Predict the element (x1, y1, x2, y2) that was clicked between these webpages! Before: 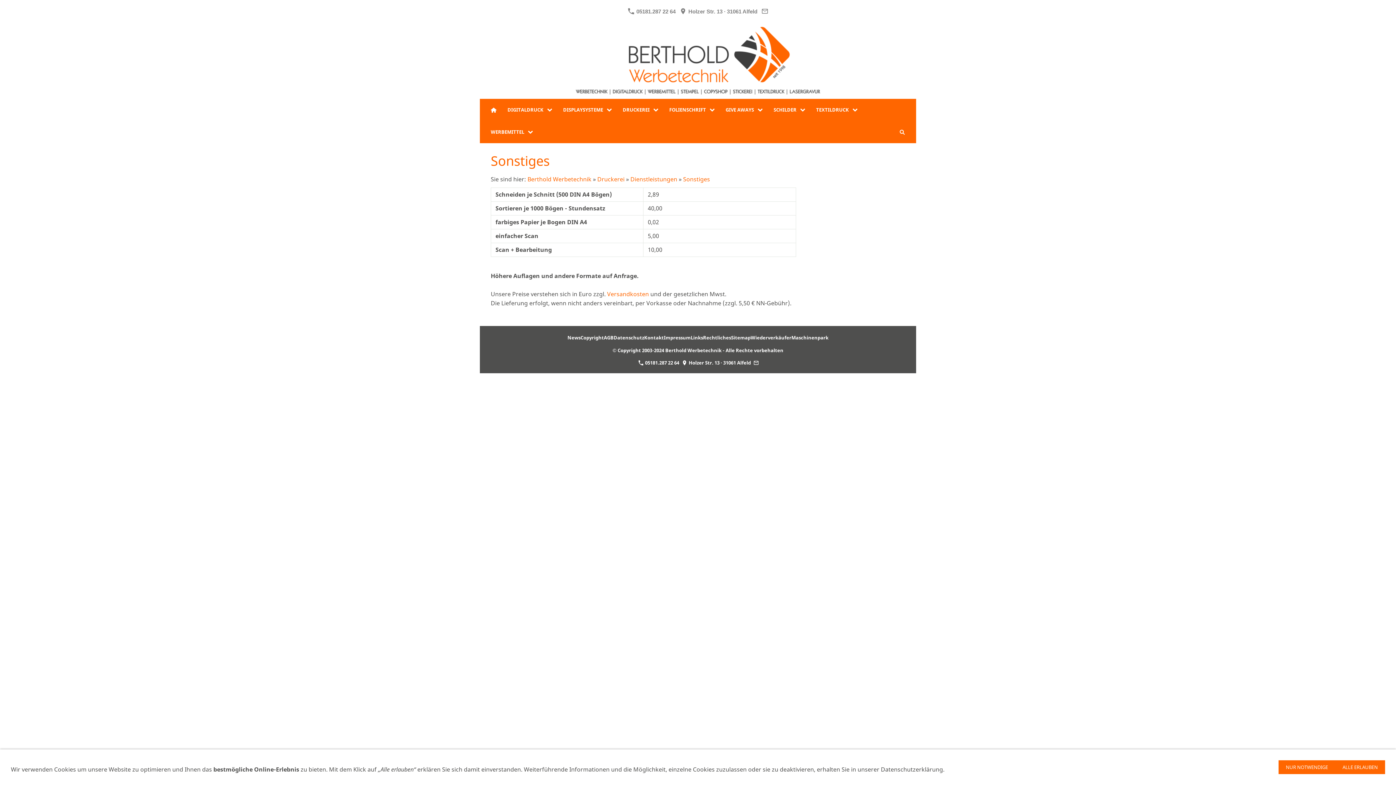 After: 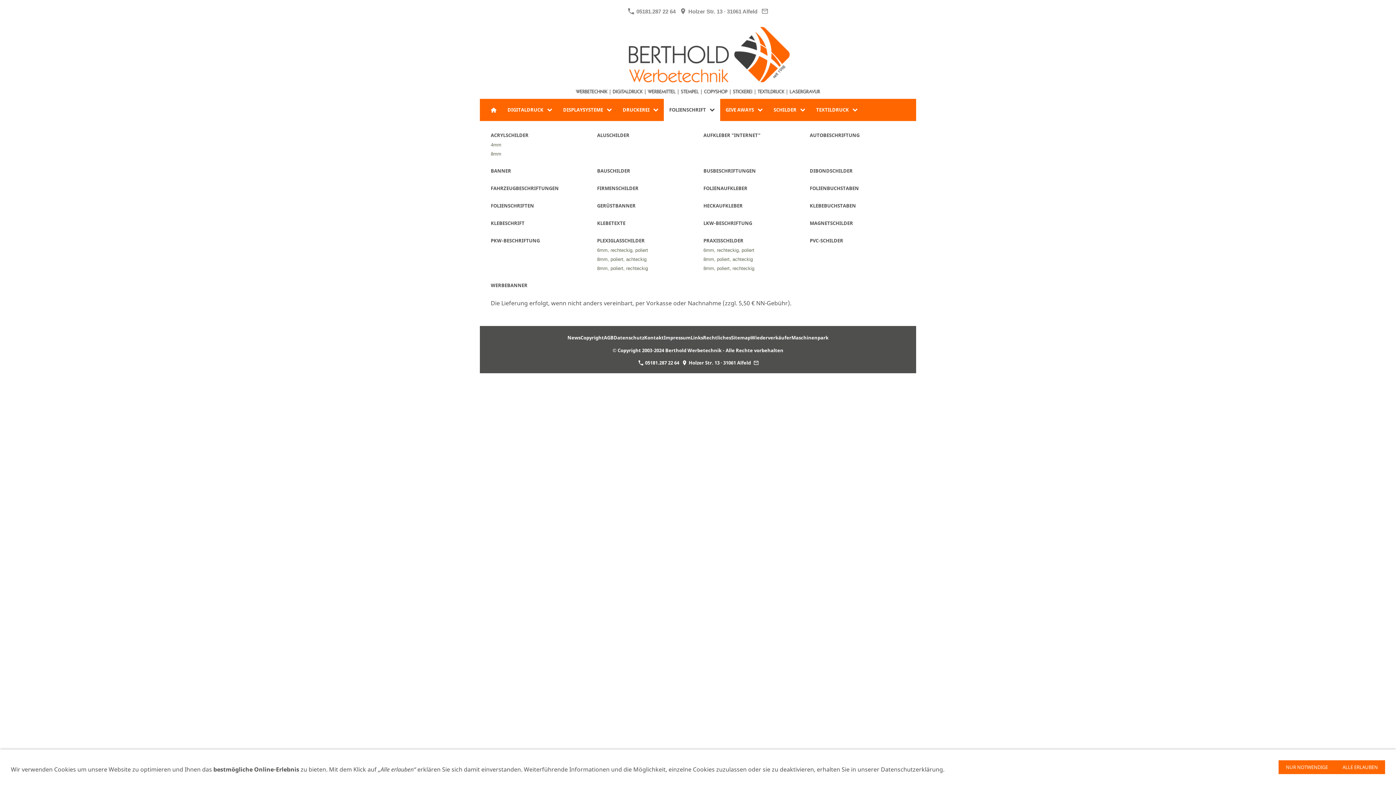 Action: bbox: (664, 98, 720, 121) label: FOLIENSCHRIFT